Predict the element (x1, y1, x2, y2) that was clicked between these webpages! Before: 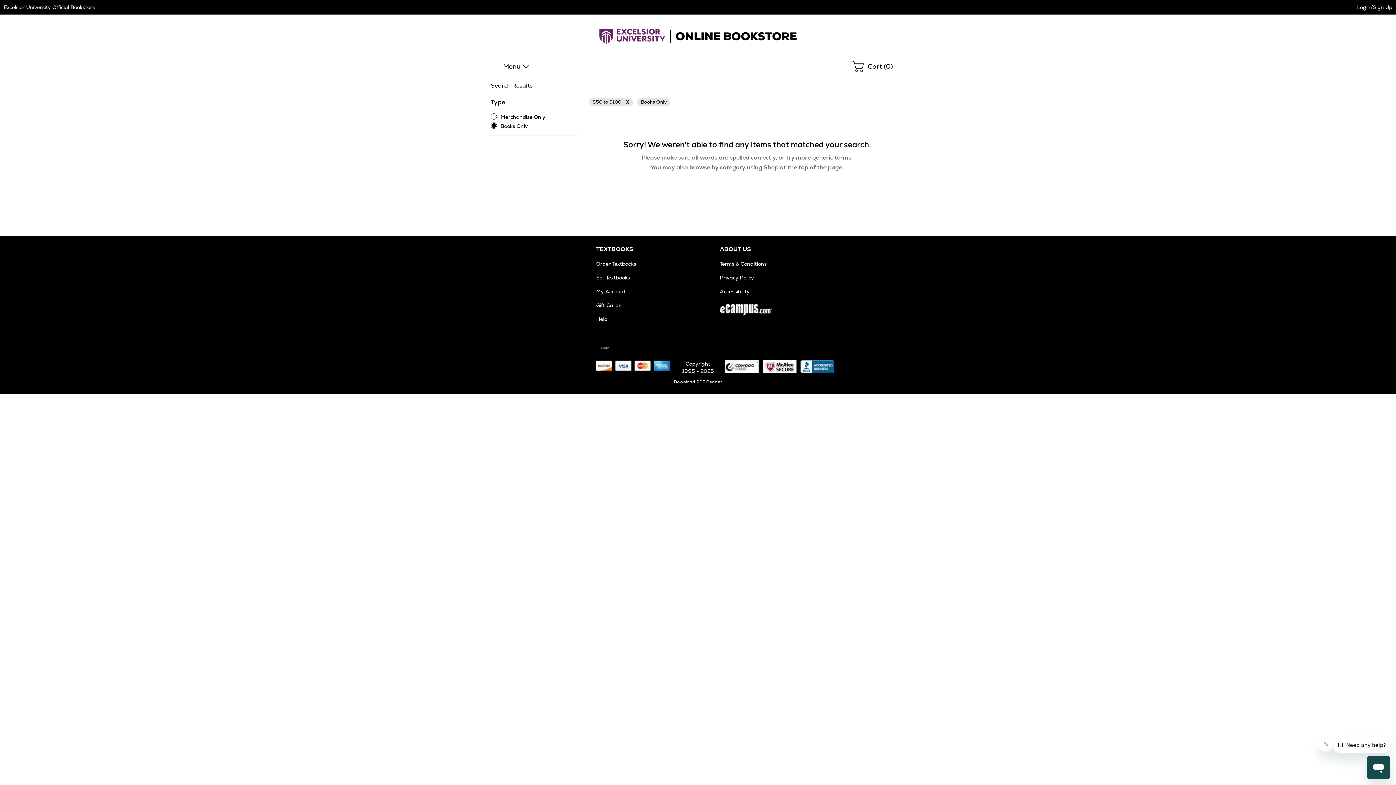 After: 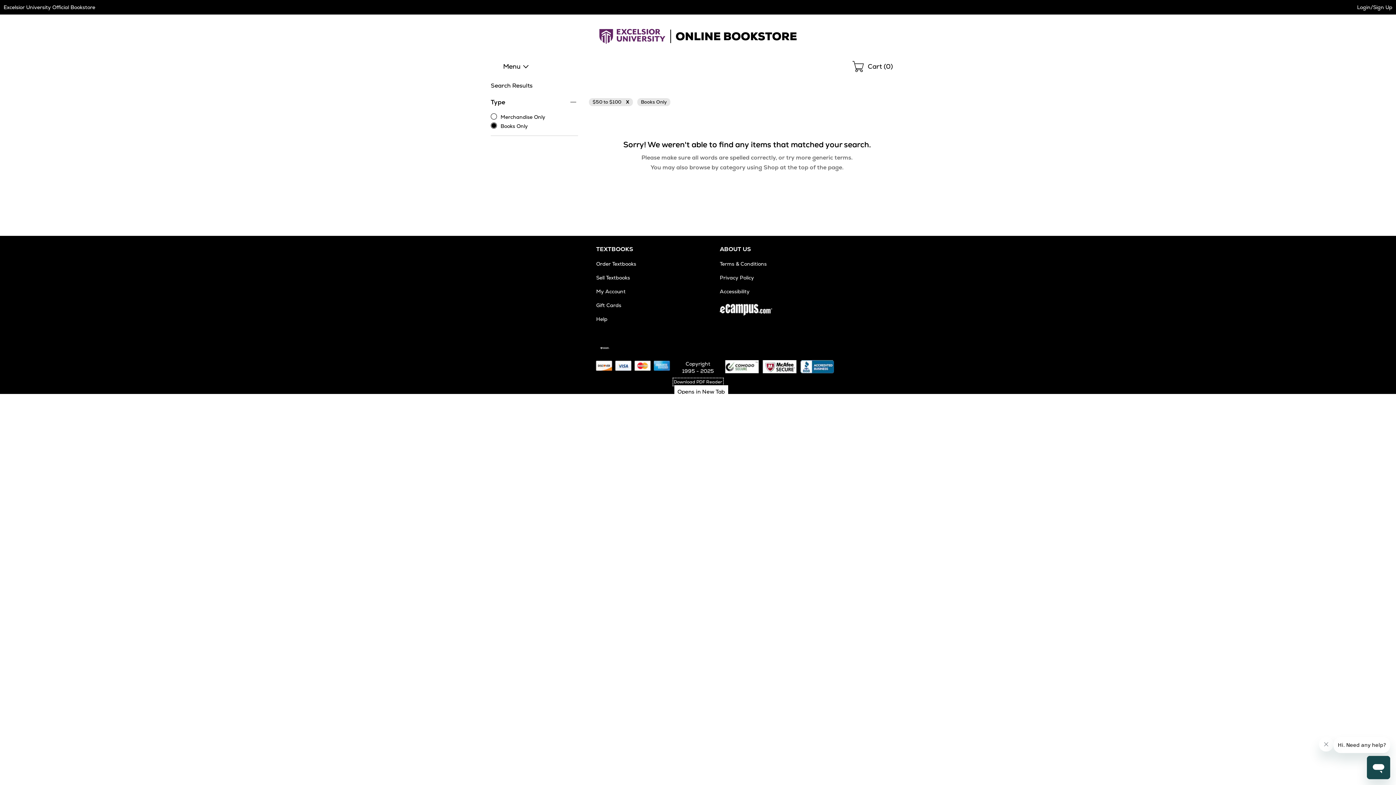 Action: label: Download PDF Reader
Opens in New Tab bbox: (674, 379, 722, 385)